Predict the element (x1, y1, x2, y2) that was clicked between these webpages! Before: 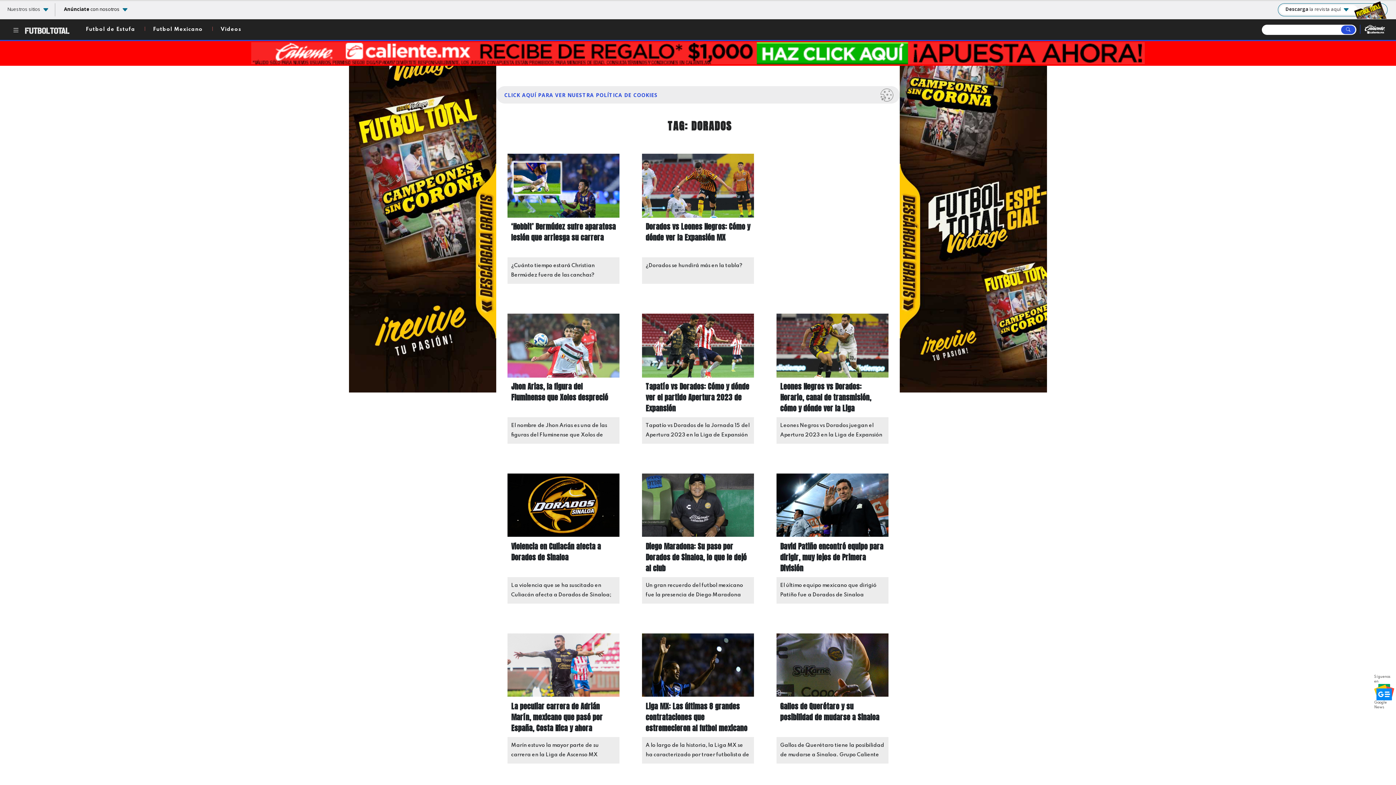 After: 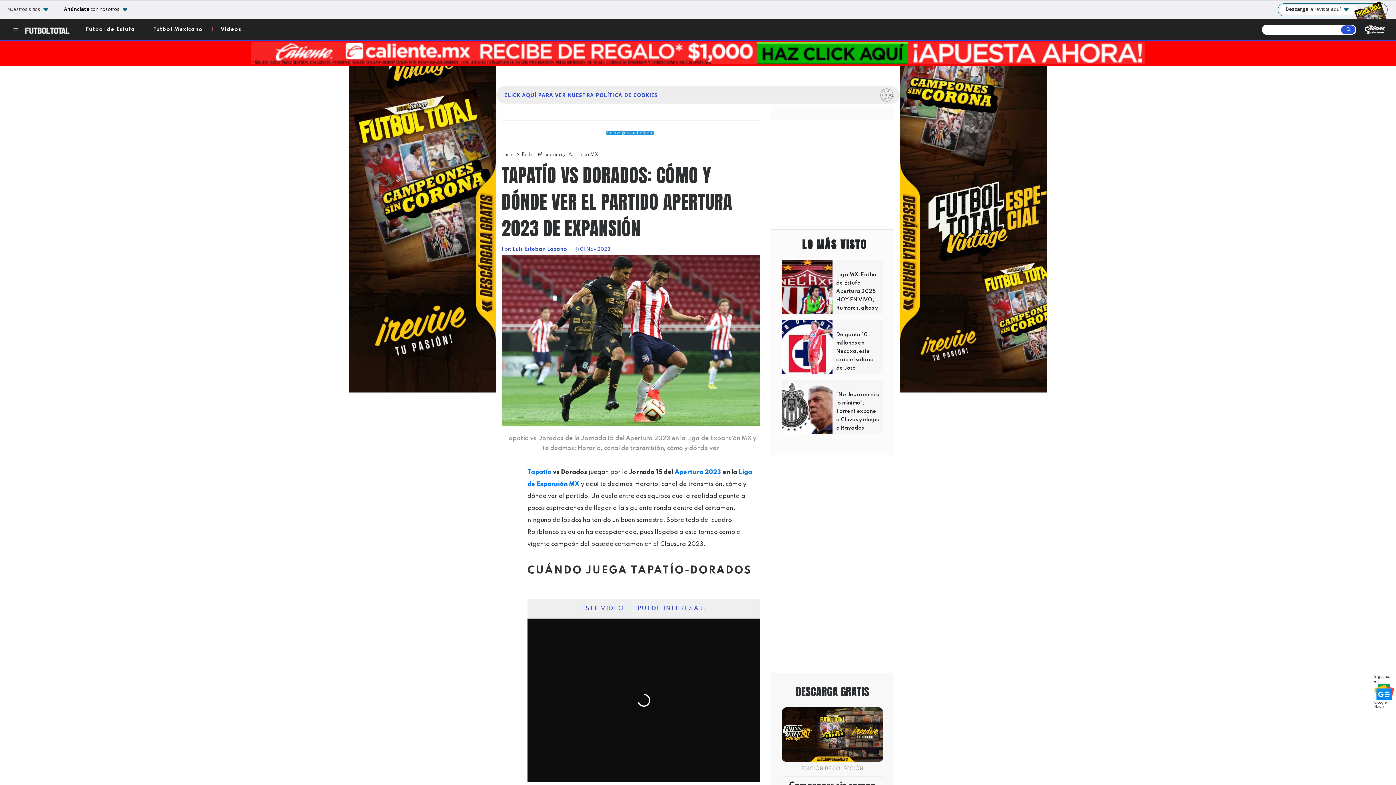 Action: bbox: (645, 381, 749, 414) label: Tapatío vs Dorados: Cómo y dónde ver el partido Apertura 2023 de Expansión